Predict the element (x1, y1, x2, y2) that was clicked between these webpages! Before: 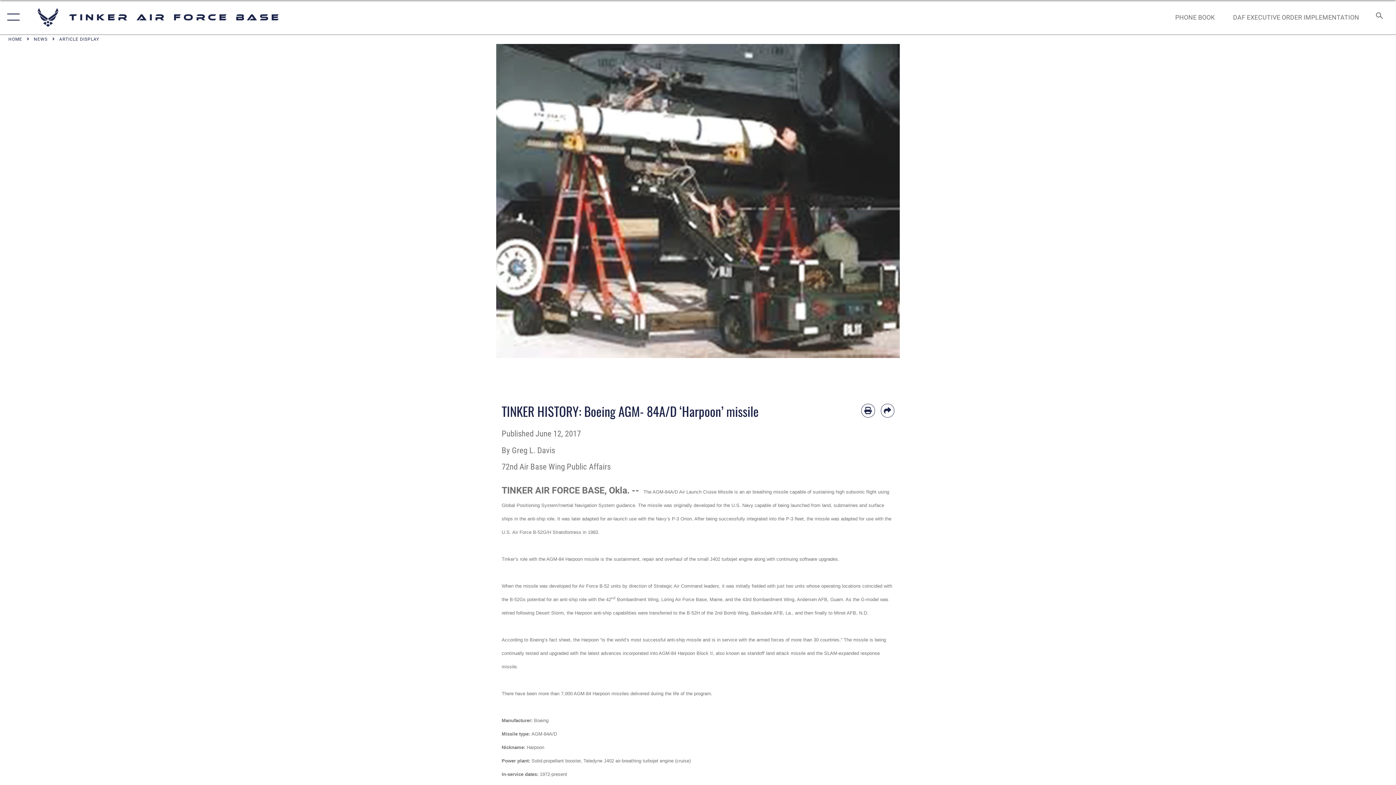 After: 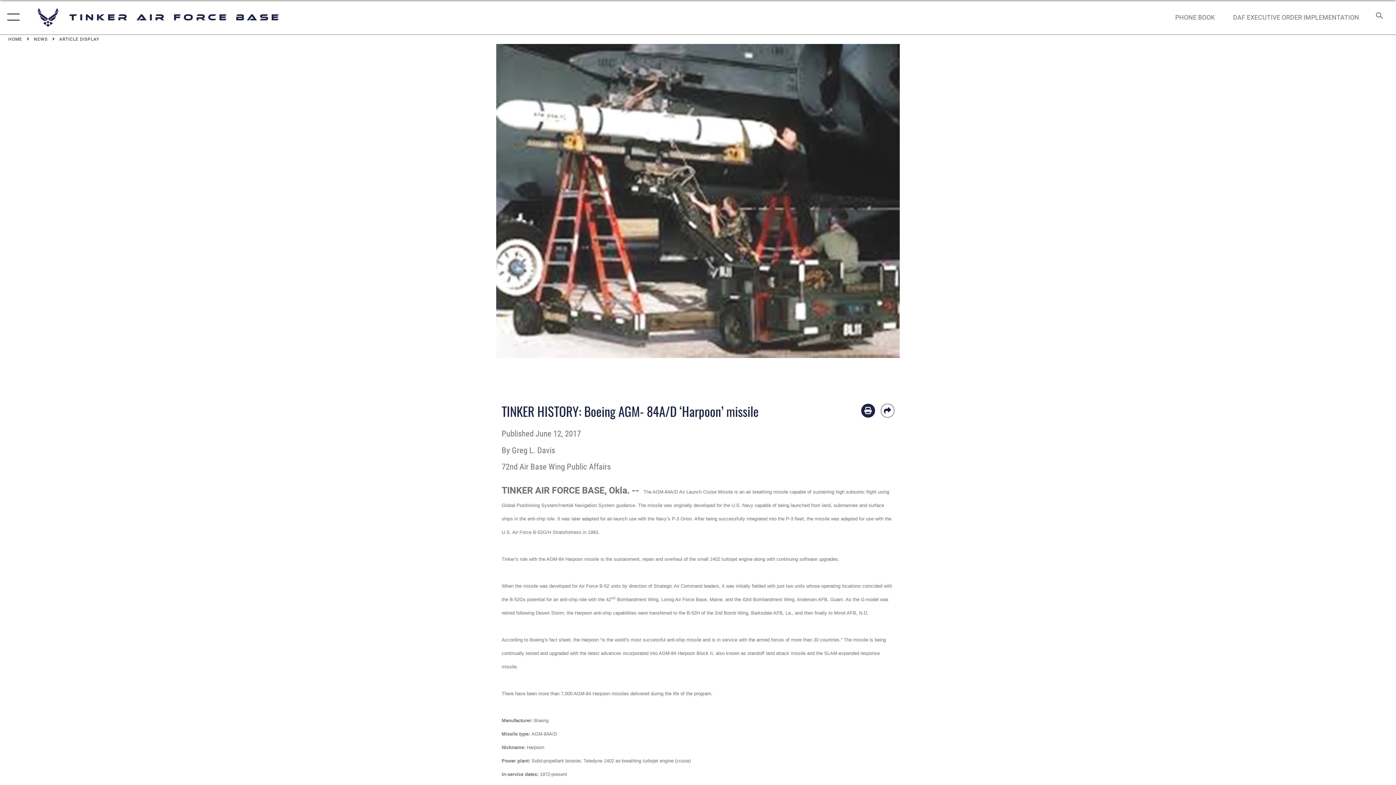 Action: label: Print article bbox: (861, 404, 875, 417)